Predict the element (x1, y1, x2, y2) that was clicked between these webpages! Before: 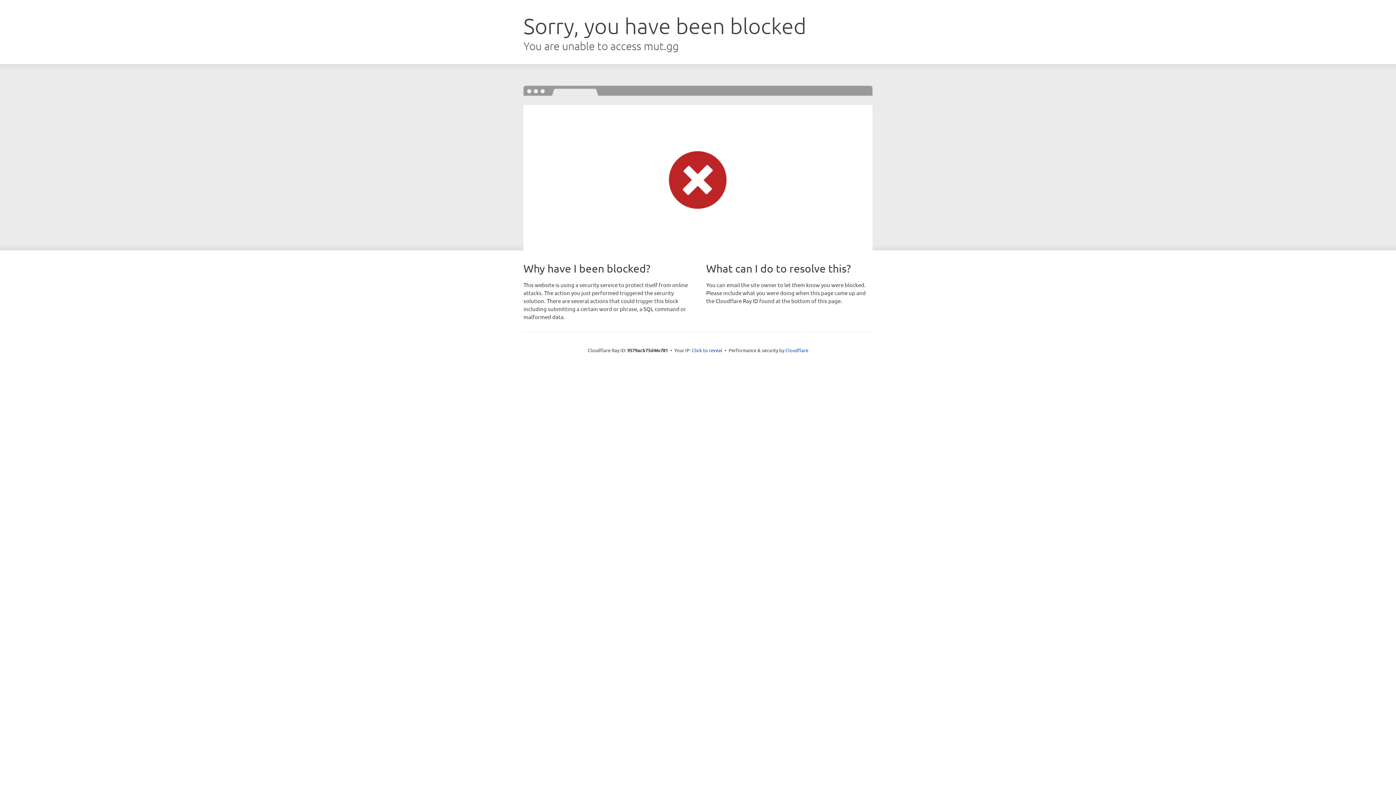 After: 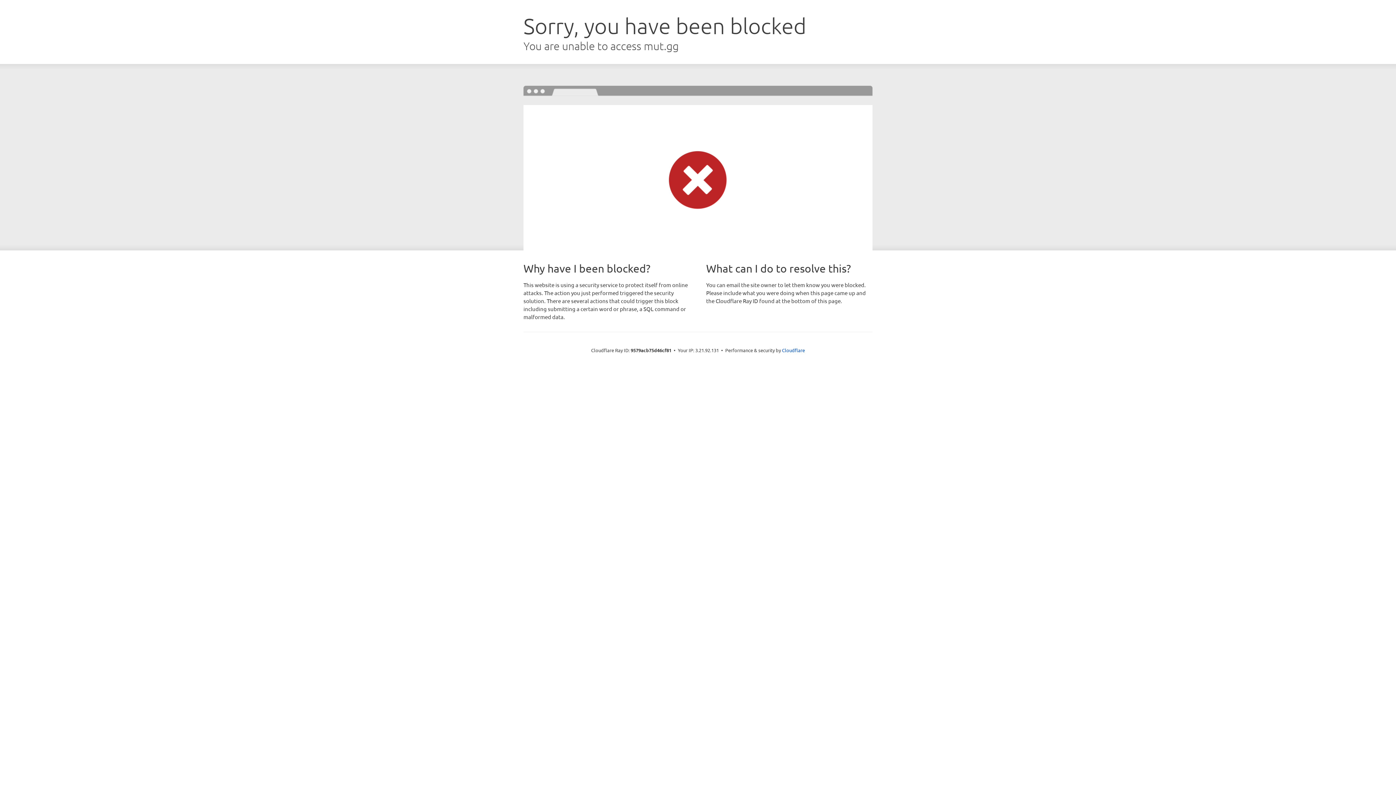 Action: label: Click to reveal bbox: (692, 346, 722, 353)